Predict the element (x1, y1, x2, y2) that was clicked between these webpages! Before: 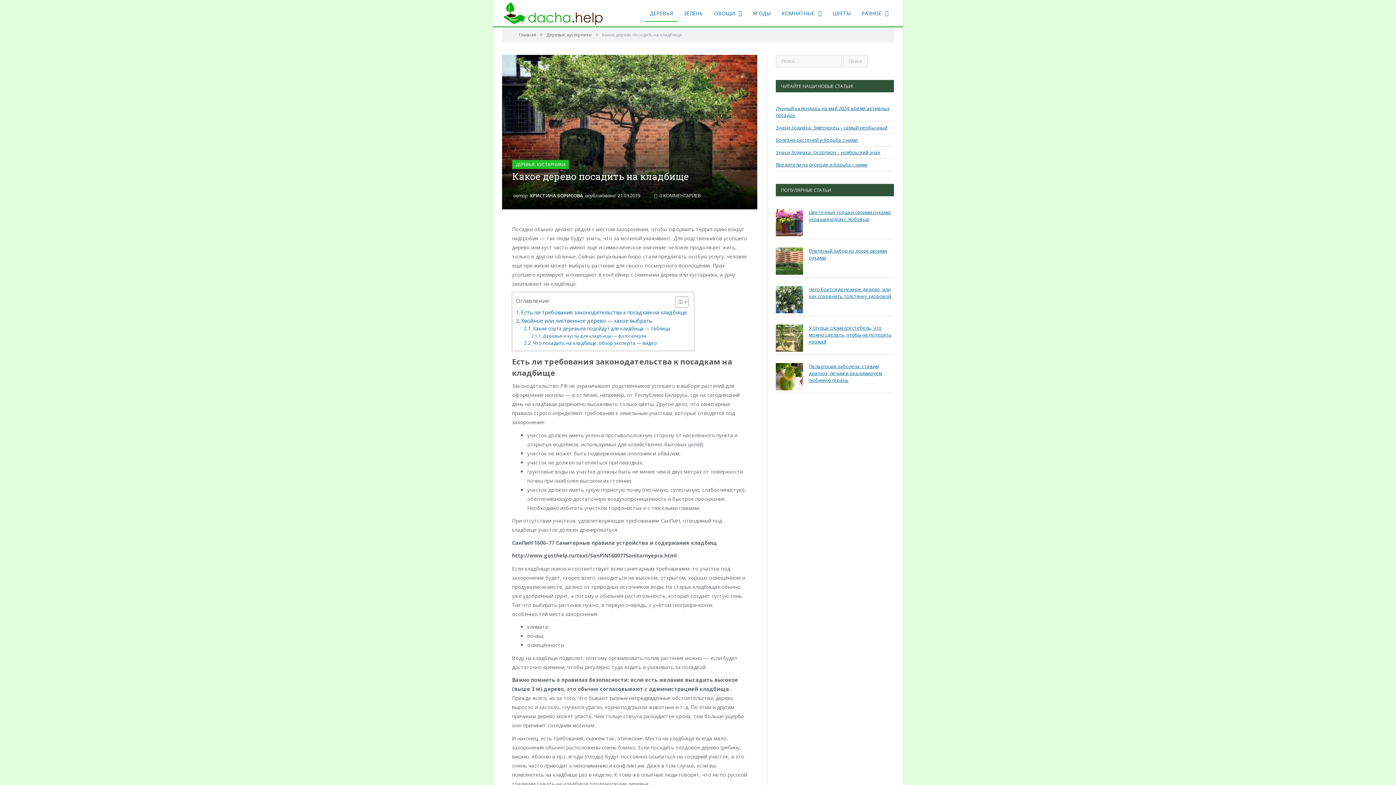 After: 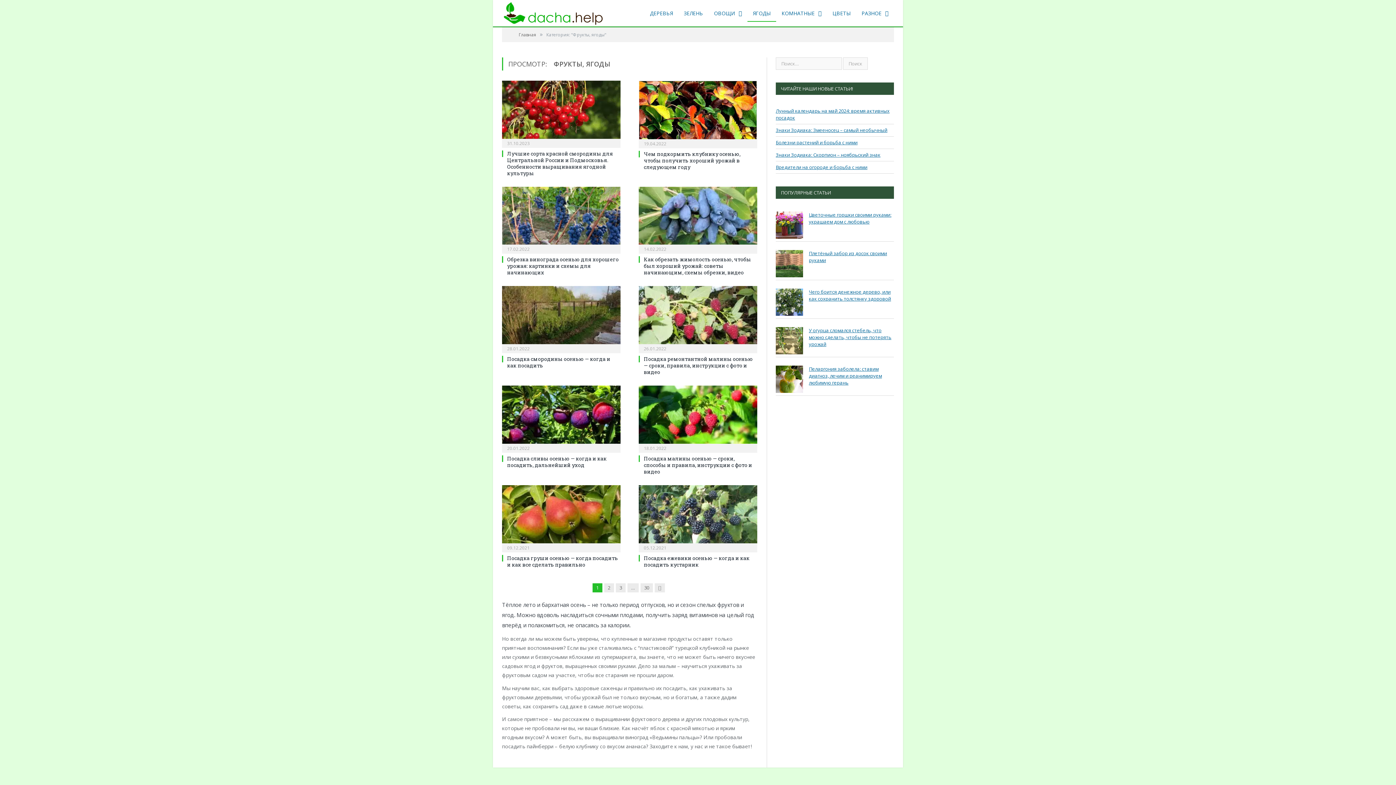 Action: label: ЯГОДЫ bbox: (747, 5, 776, 21)